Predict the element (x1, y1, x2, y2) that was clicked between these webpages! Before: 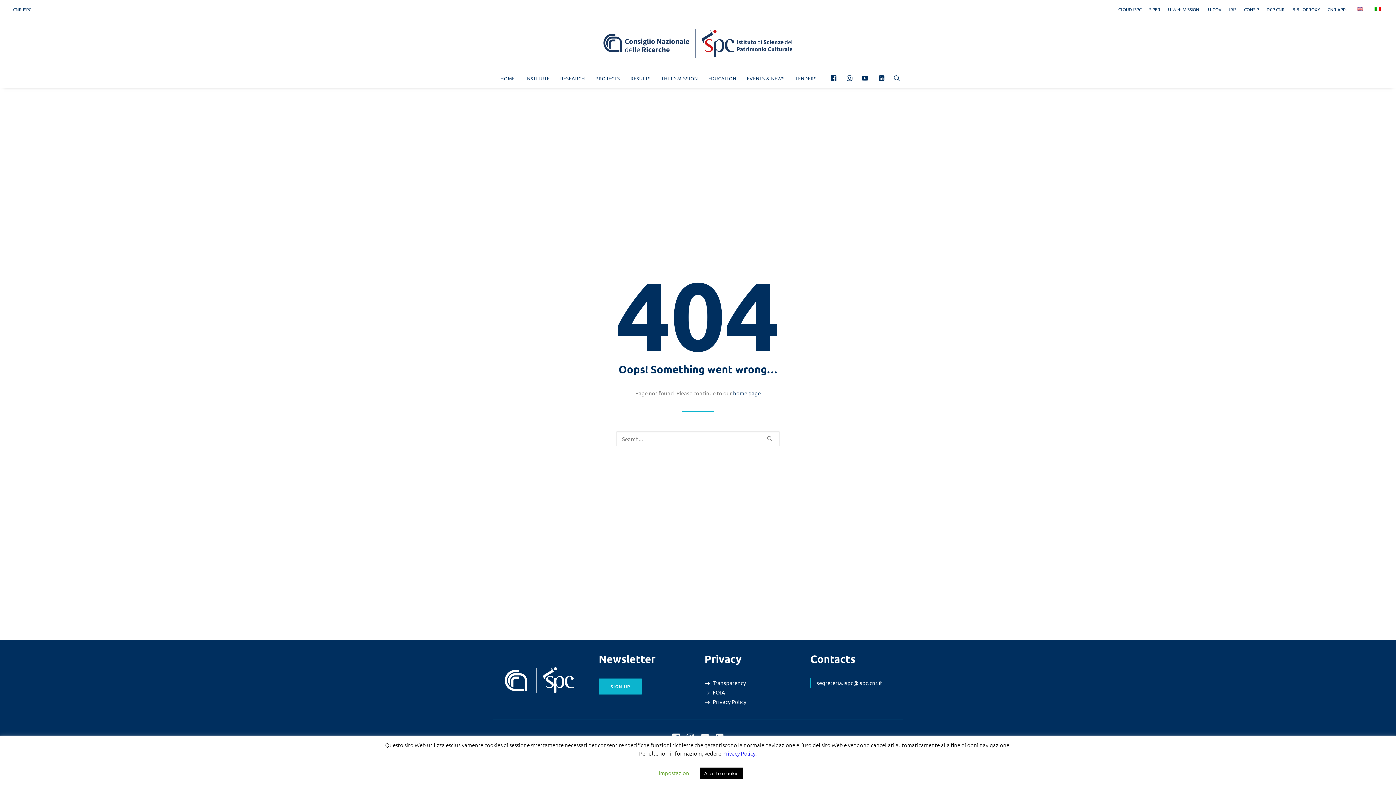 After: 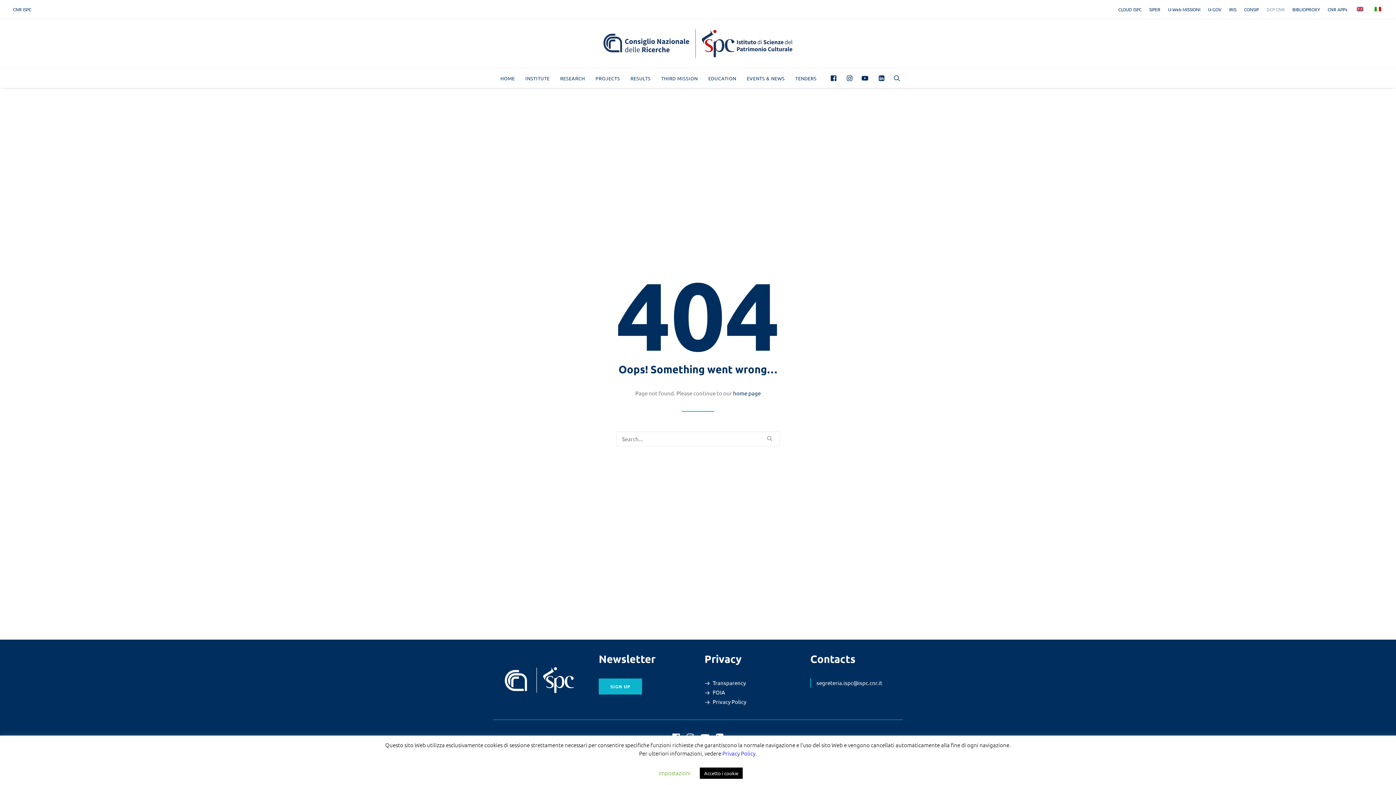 Action: bbox: (1263, 0, 1288, 18) label: DCP CNR